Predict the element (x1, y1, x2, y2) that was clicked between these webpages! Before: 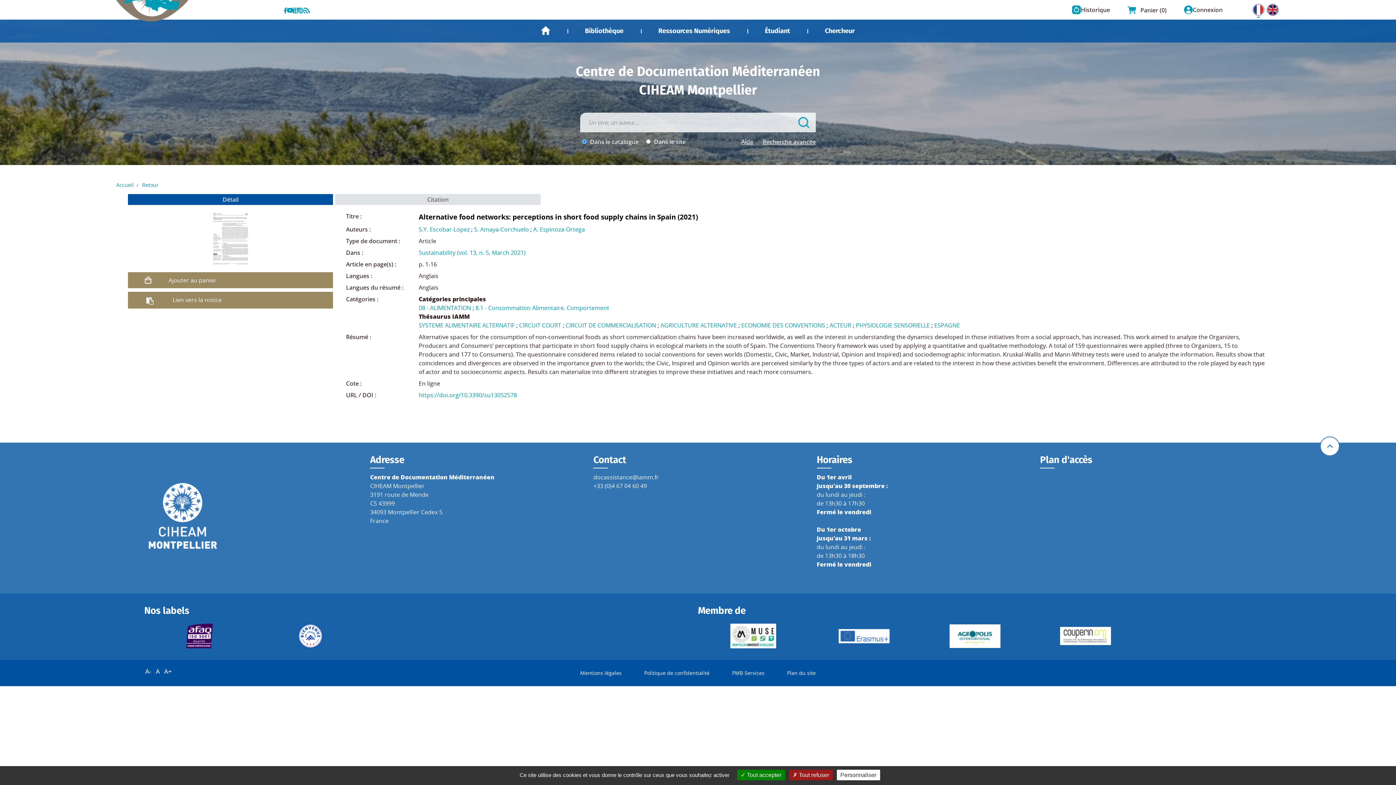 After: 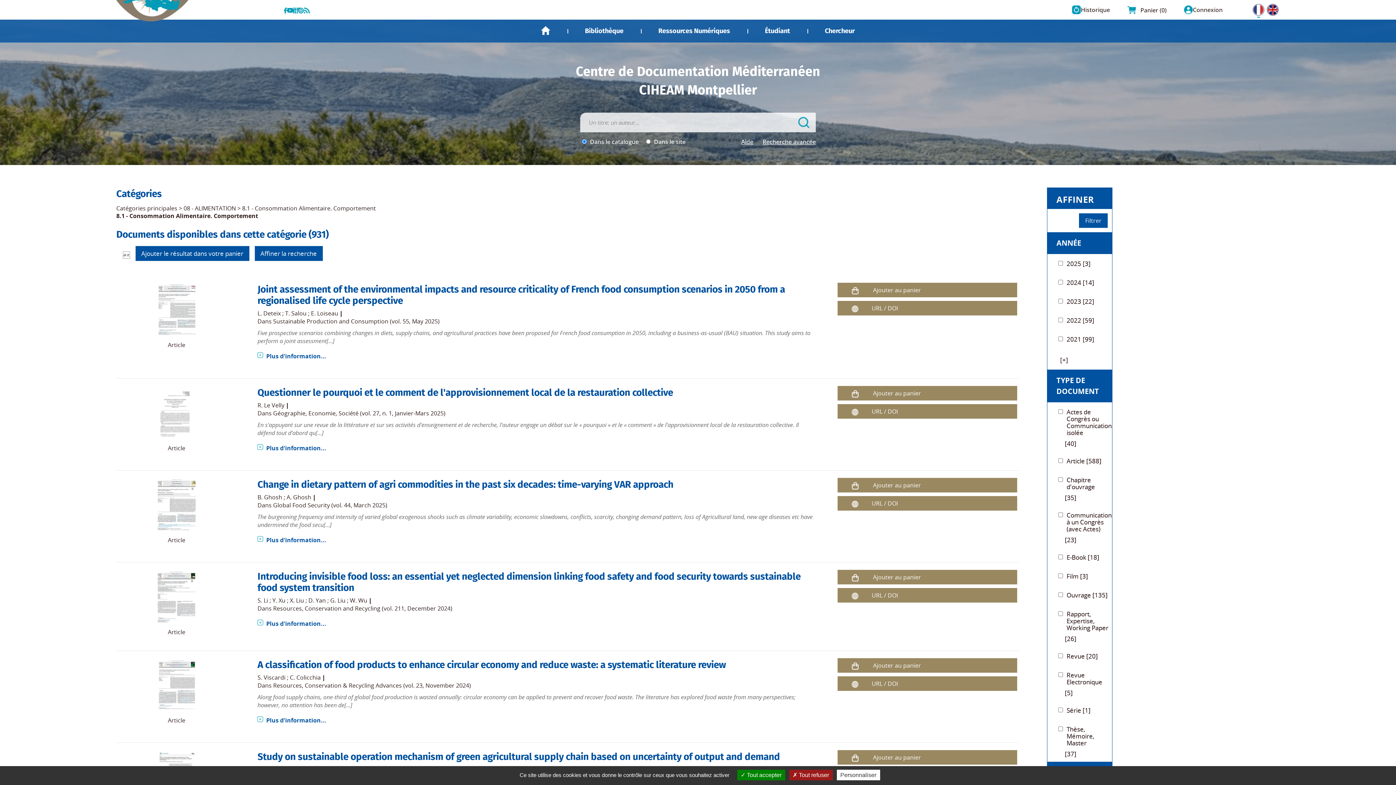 Action: label: 8.1 - Consommation Alimentaire. Comportement bbox: (475, 304, 609, 312)